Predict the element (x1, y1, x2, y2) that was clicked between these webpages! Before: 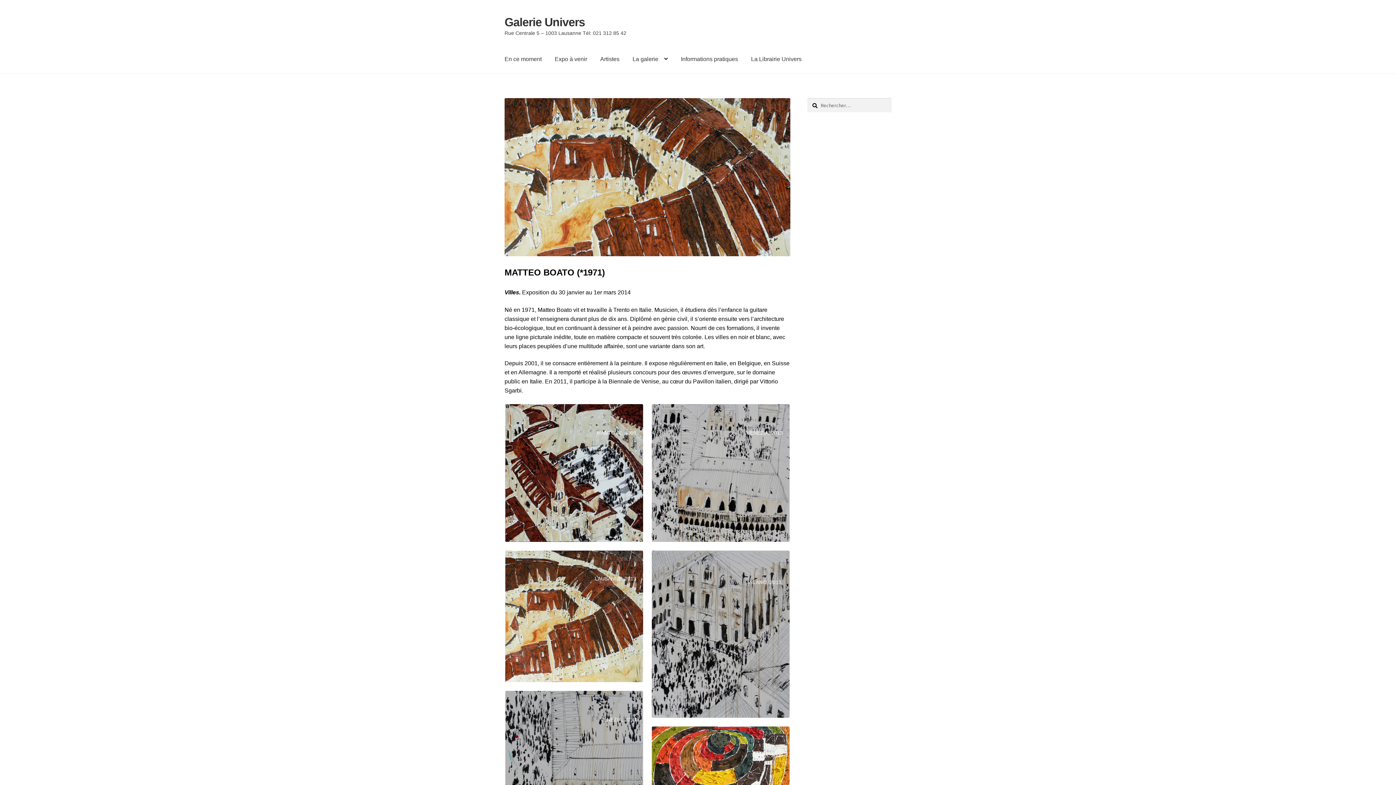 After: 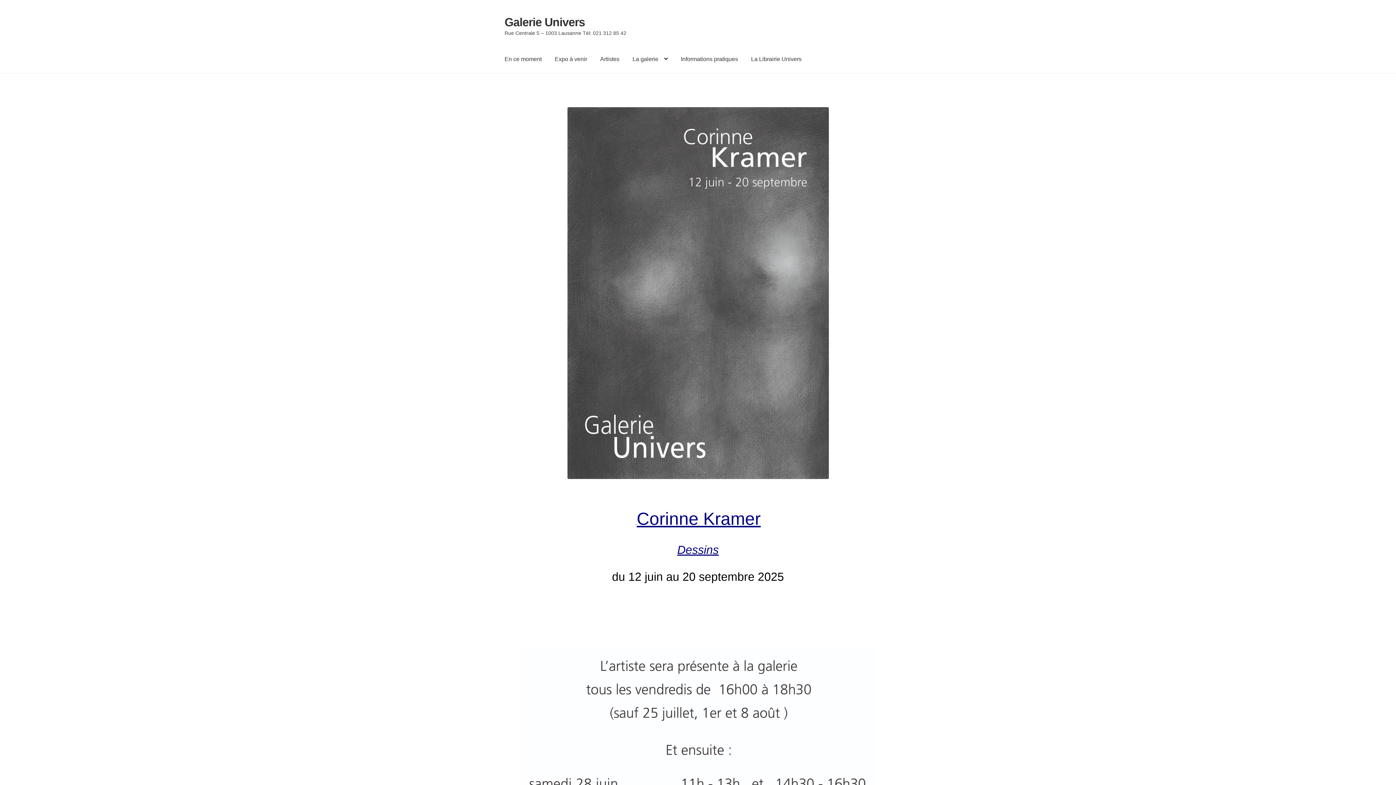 Action: bbox: (504, 15, 585, 28) label: Galerie Univers